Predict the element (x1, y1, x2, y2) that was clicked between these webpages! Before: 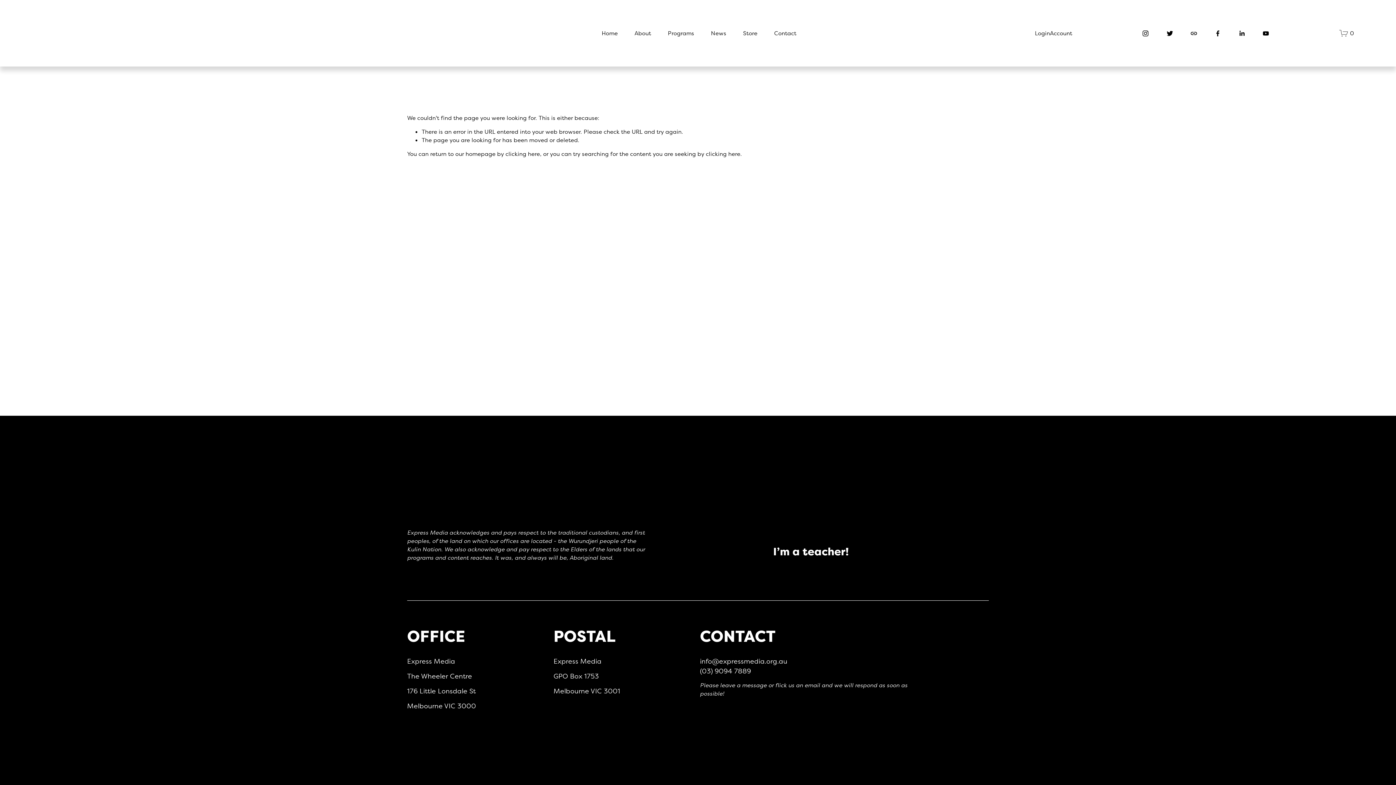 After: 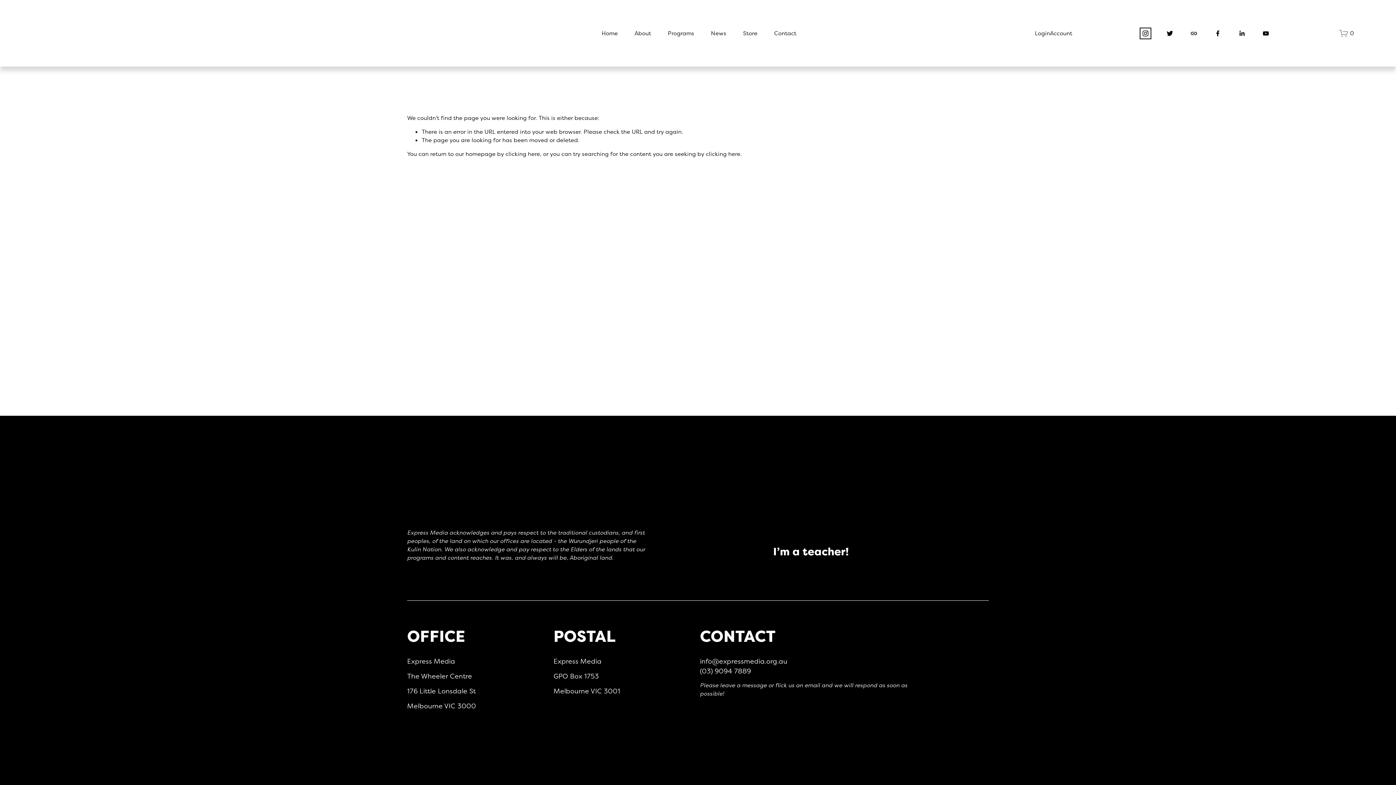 Action: label: Instagram bbox: (1142, 29, 1149, 36)